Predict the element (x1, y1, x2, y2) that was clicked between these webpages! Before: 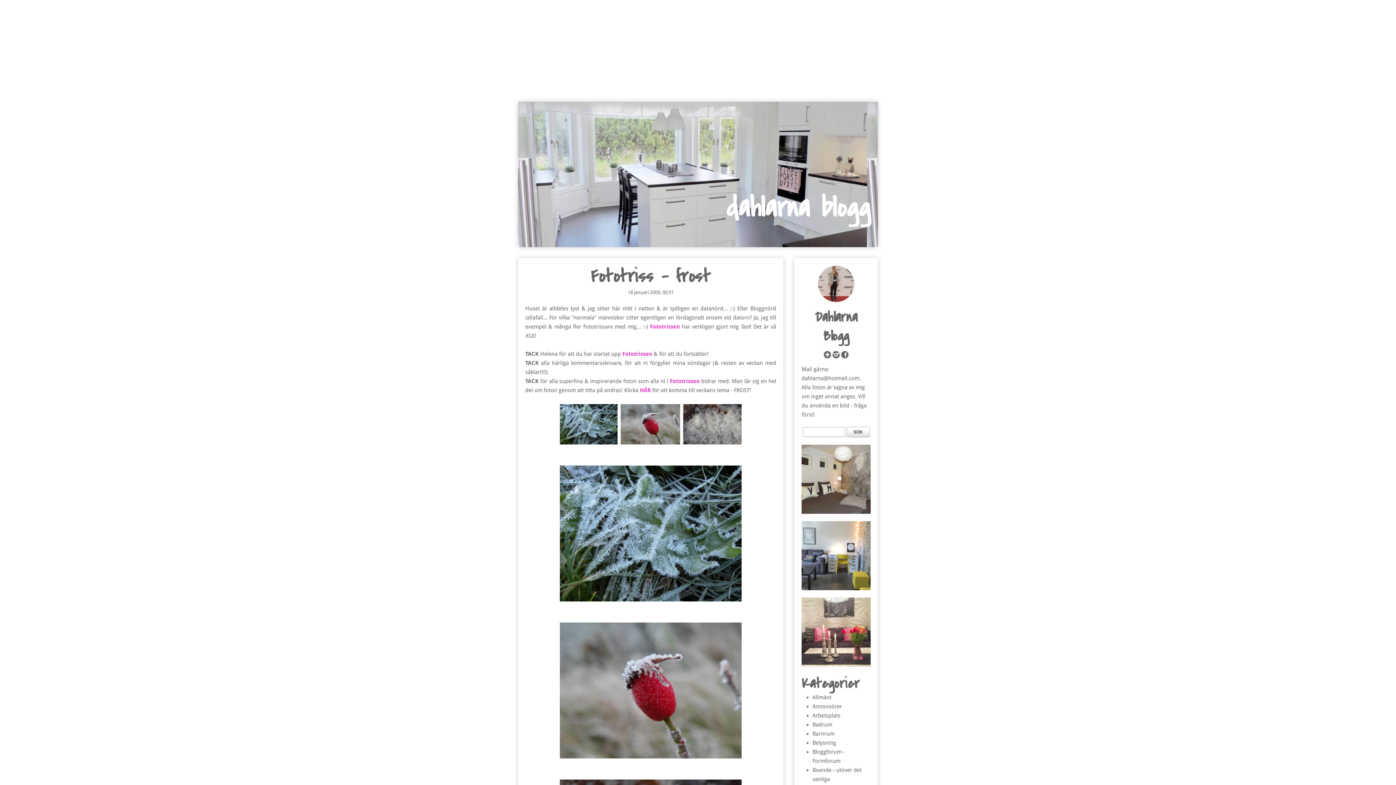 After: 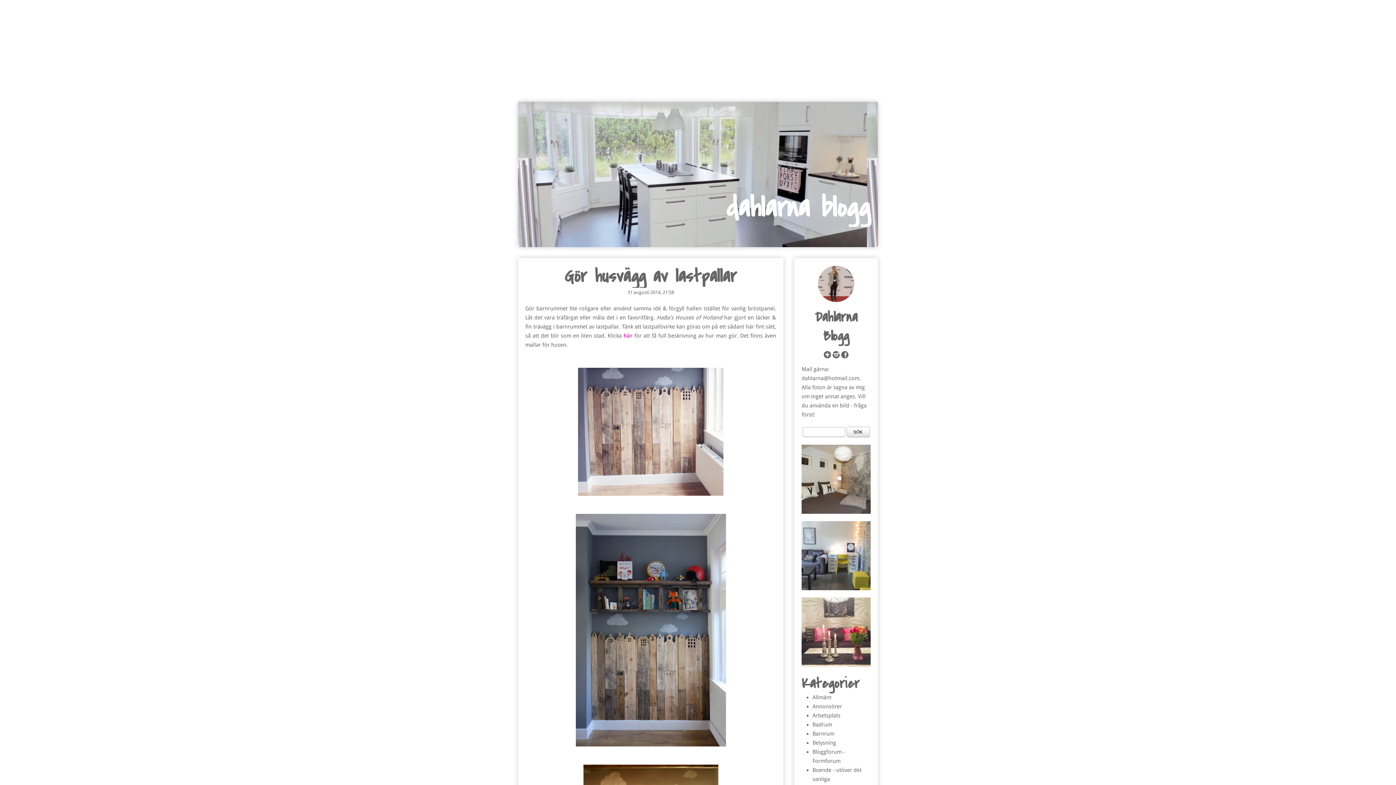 Action: label: Barnrum bbox: (812, 730, 834, 737)